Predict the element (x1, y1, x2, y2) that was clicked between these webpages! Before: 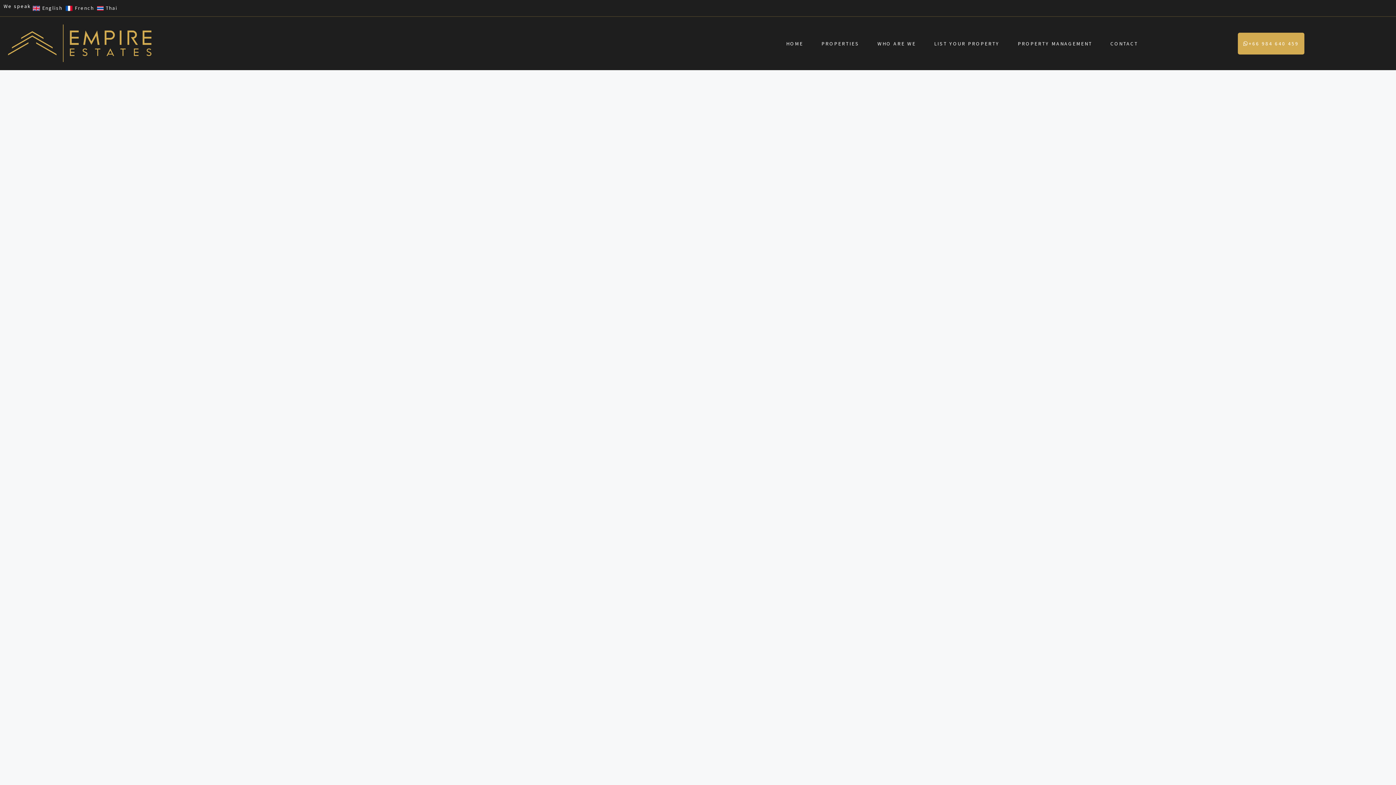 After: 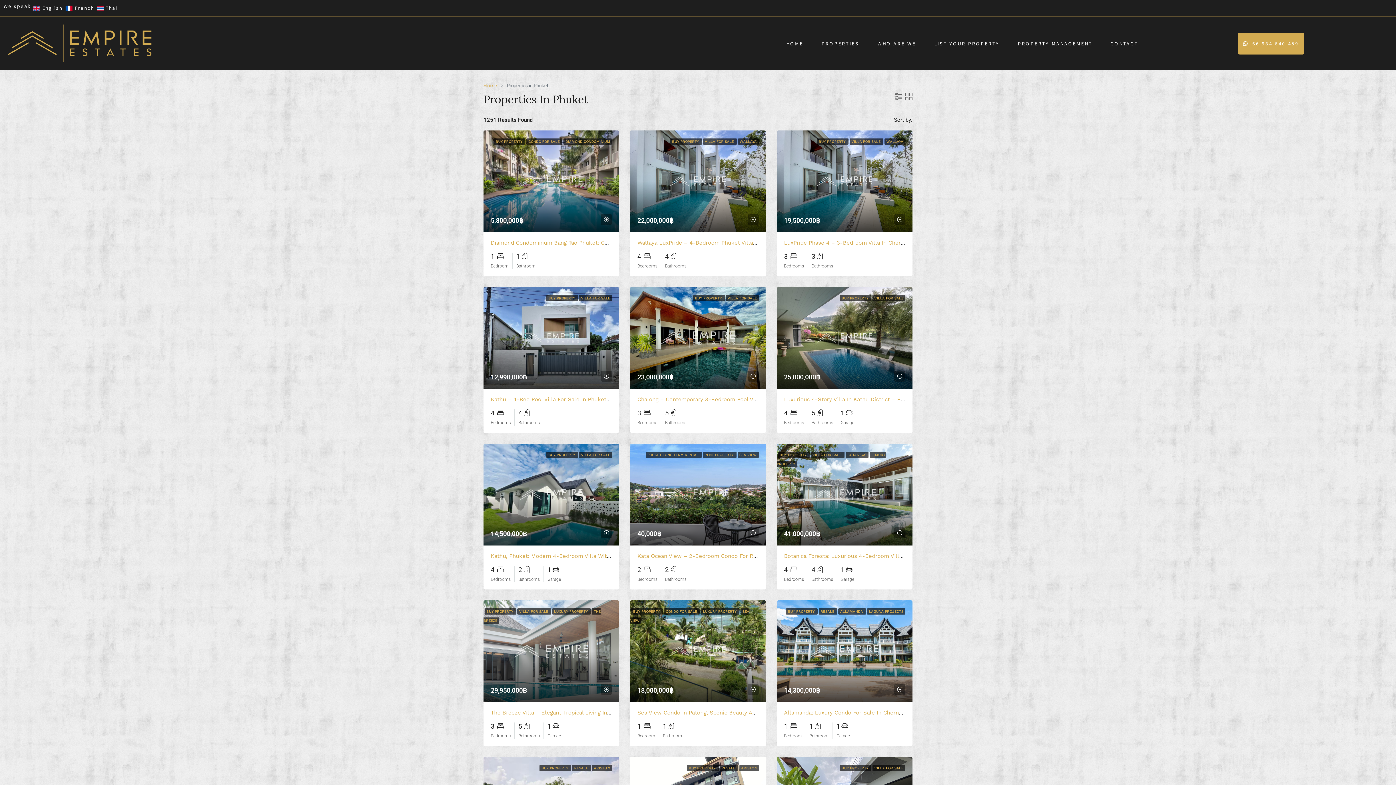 Action: bbox: (812, 35, 868, 51) label: PROPERTIES